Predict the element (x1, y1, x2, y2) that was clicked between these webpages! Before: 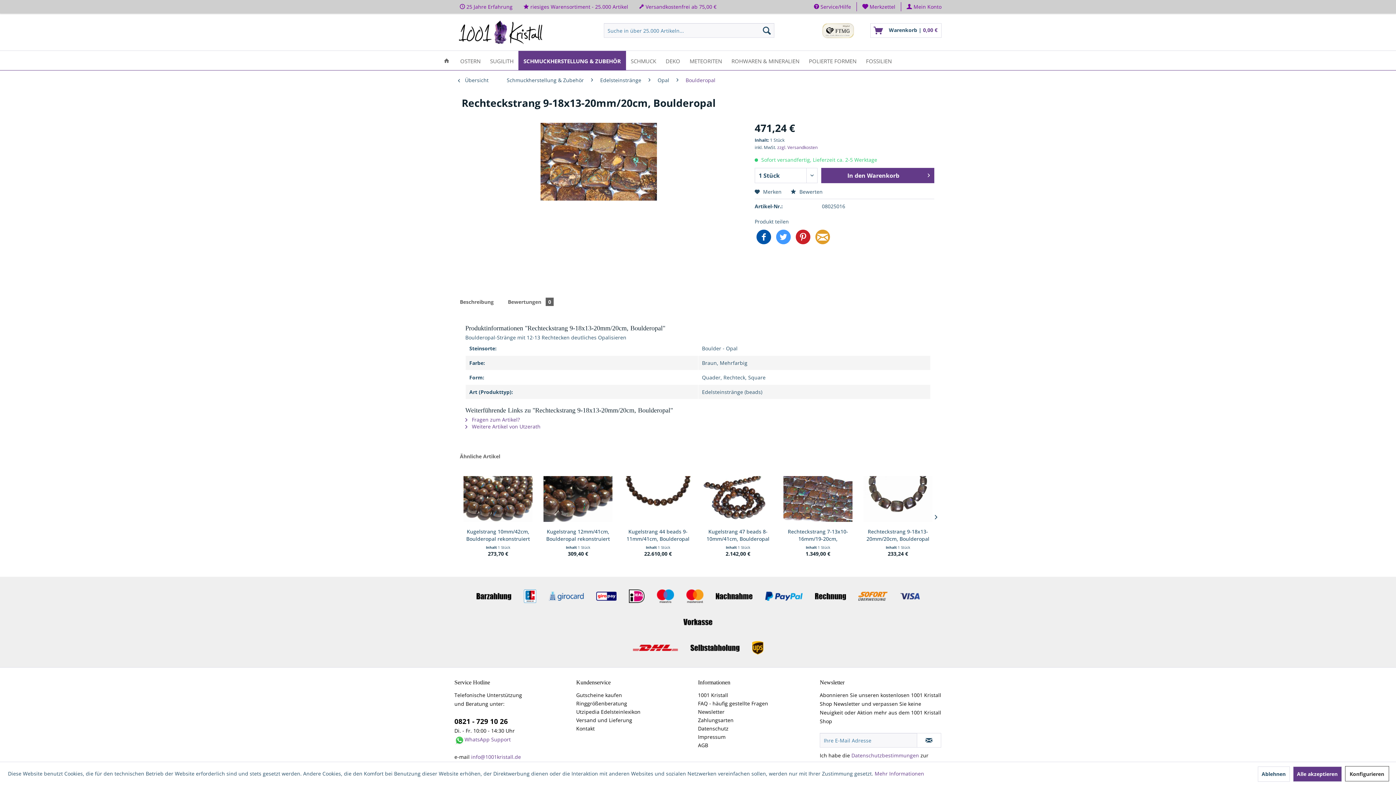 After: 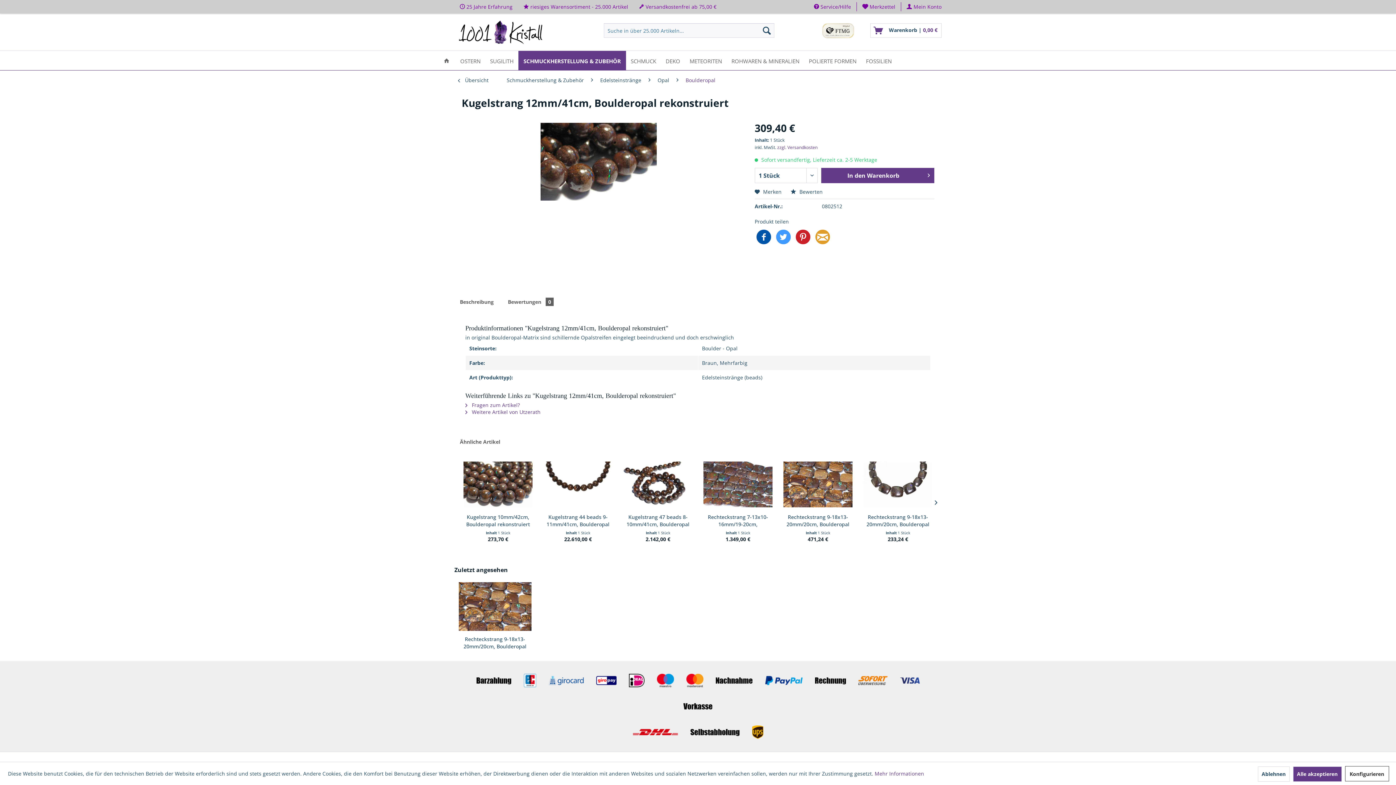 Action: bbox: (543, 528, 612, 542) label: Kugelstrang 12mm/41cm, Boulderopal rekonstruiert